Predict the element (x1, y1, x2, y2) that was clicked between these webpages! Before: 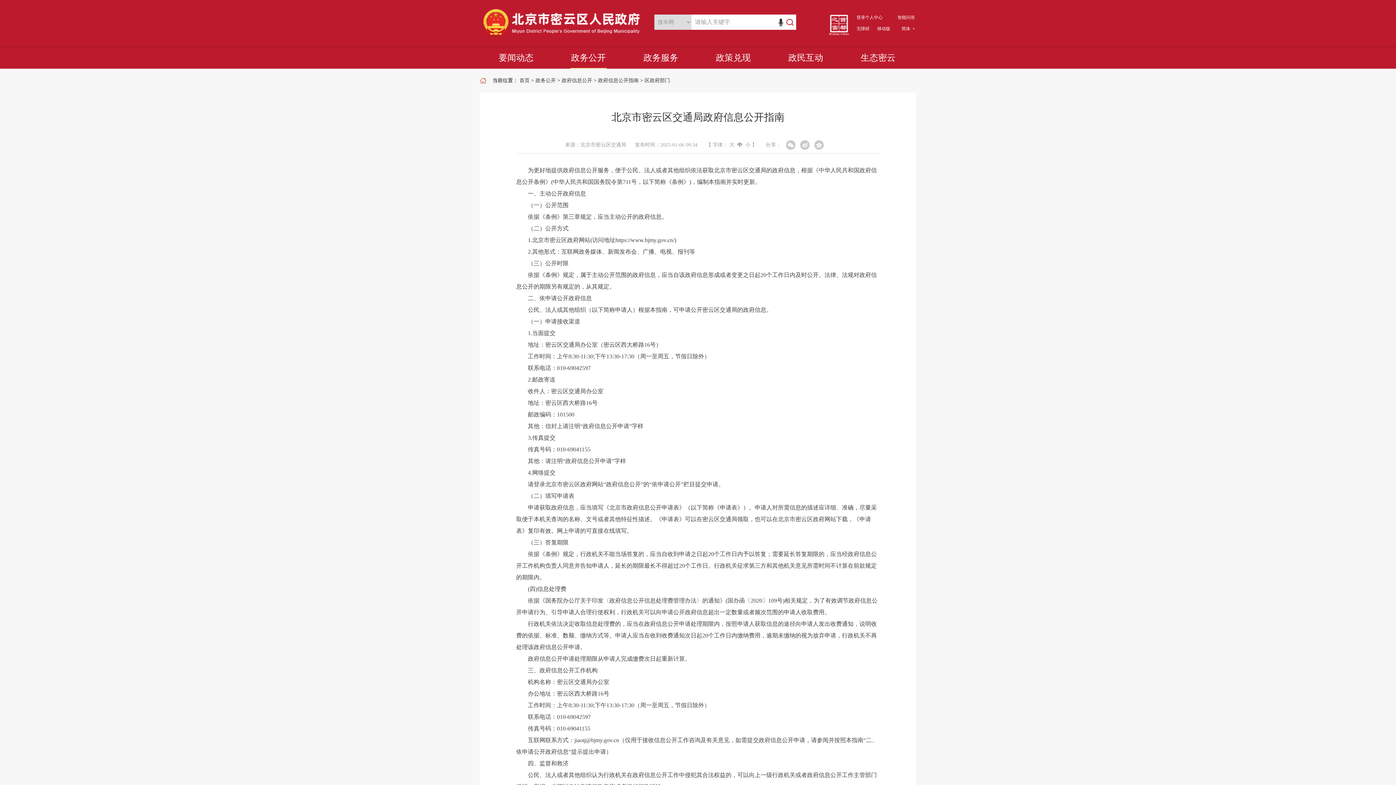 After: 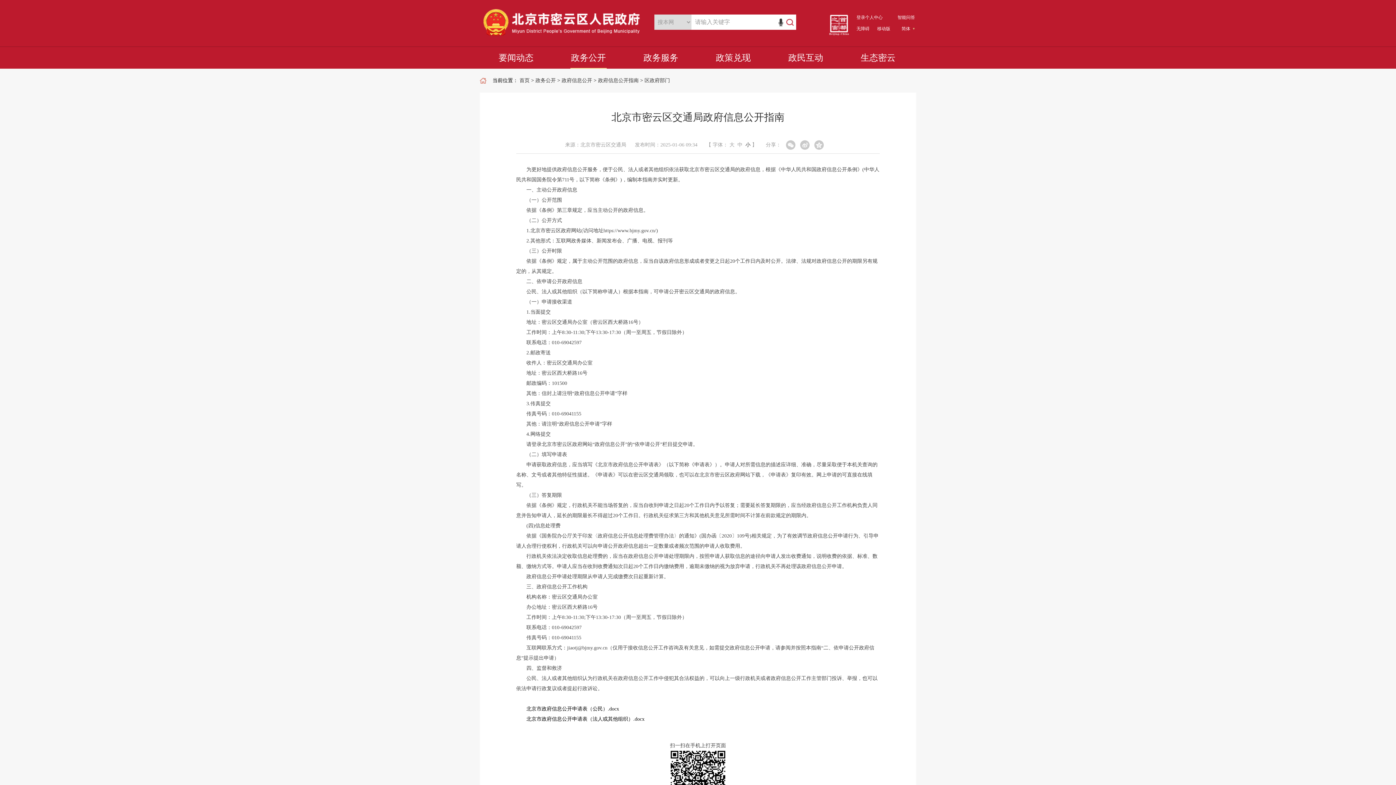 Action: label: 小 bbox: (745, 142, 750, 147)